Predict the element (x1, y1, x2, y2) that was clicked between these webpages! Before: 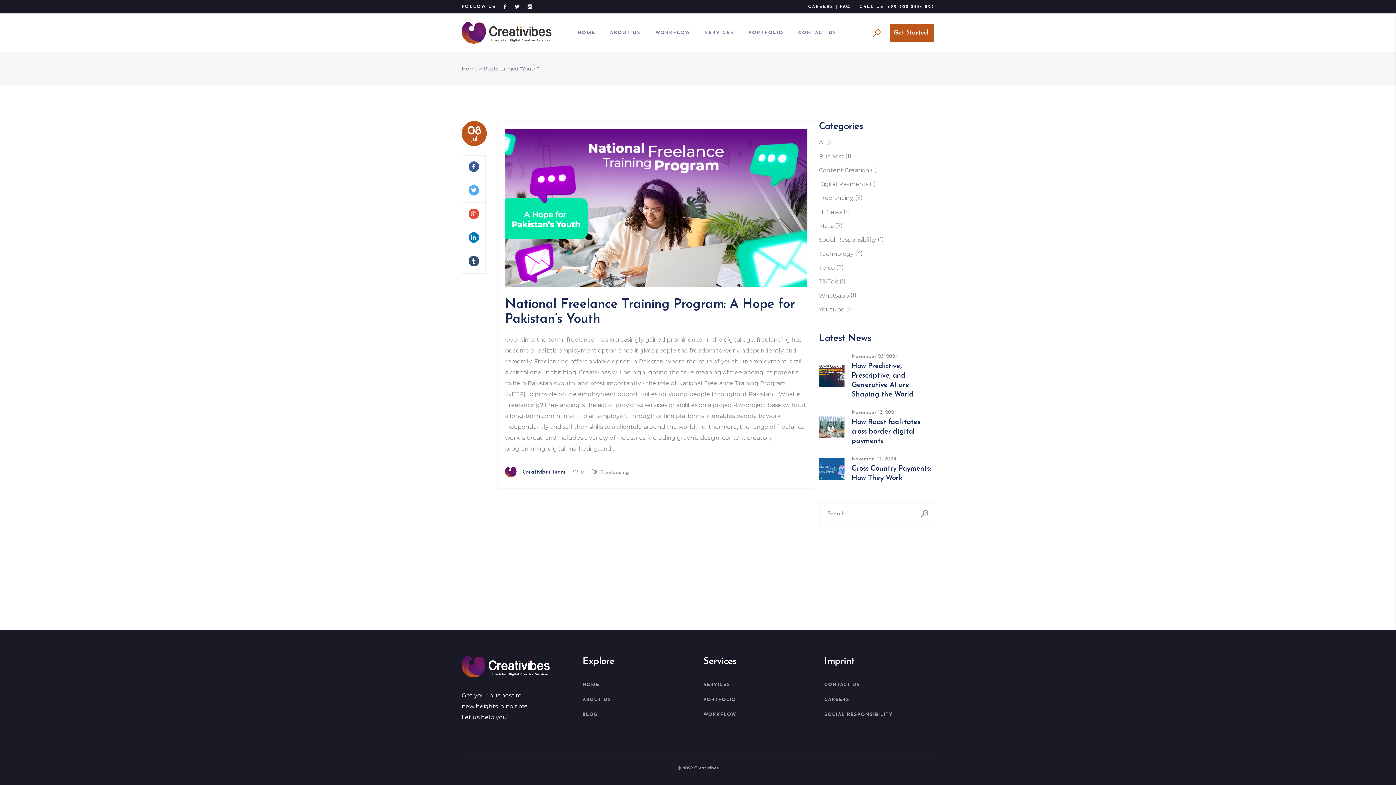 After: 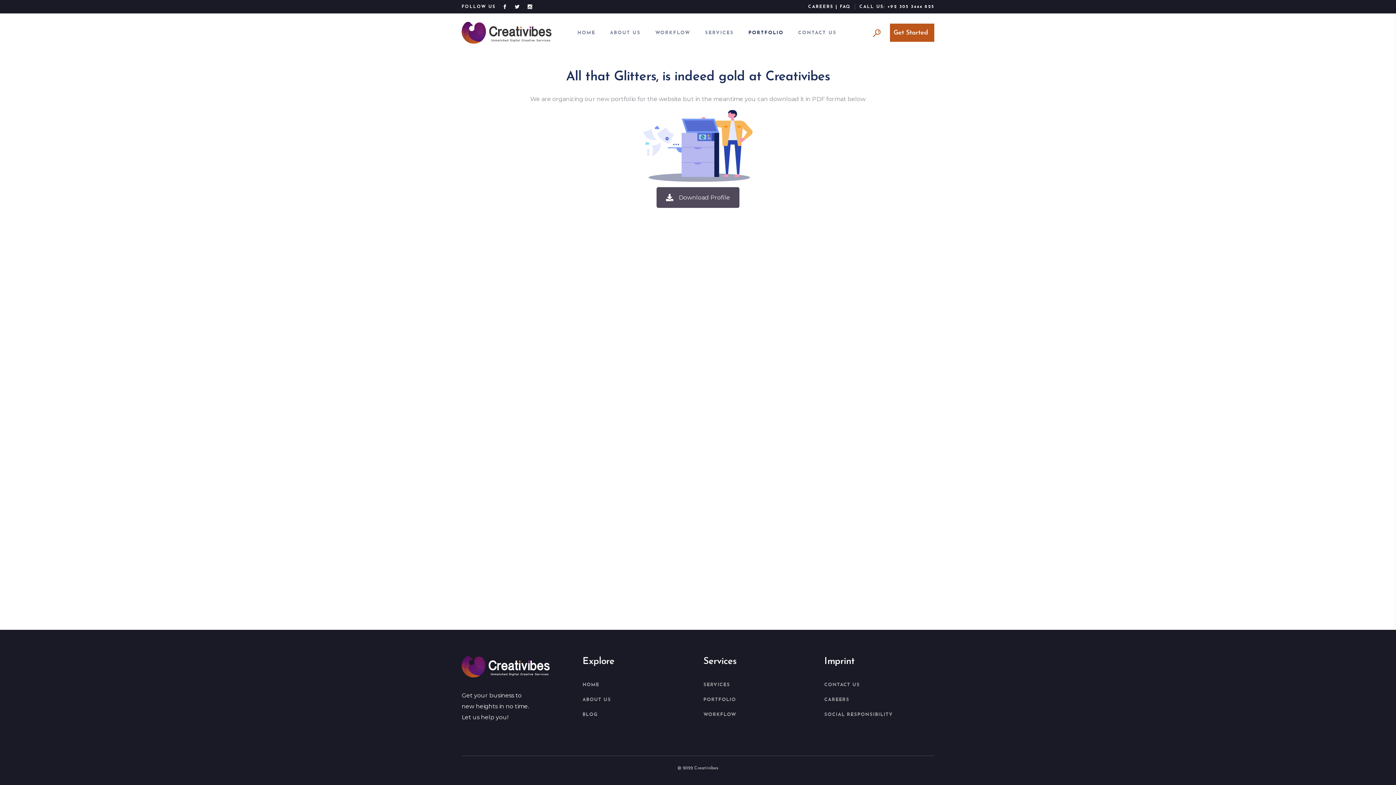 Action: bbox: (741, 28, 791, 36) label: PORTFOLIO